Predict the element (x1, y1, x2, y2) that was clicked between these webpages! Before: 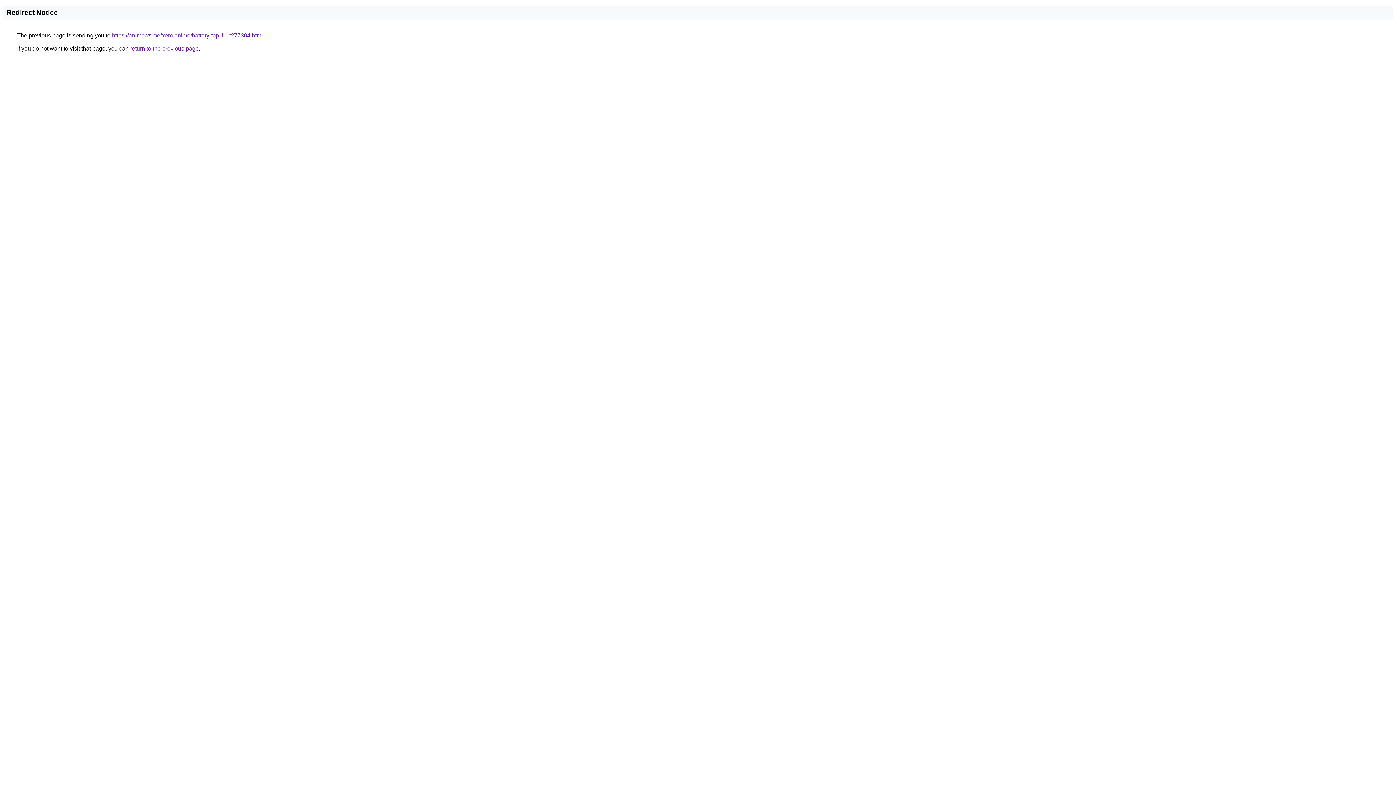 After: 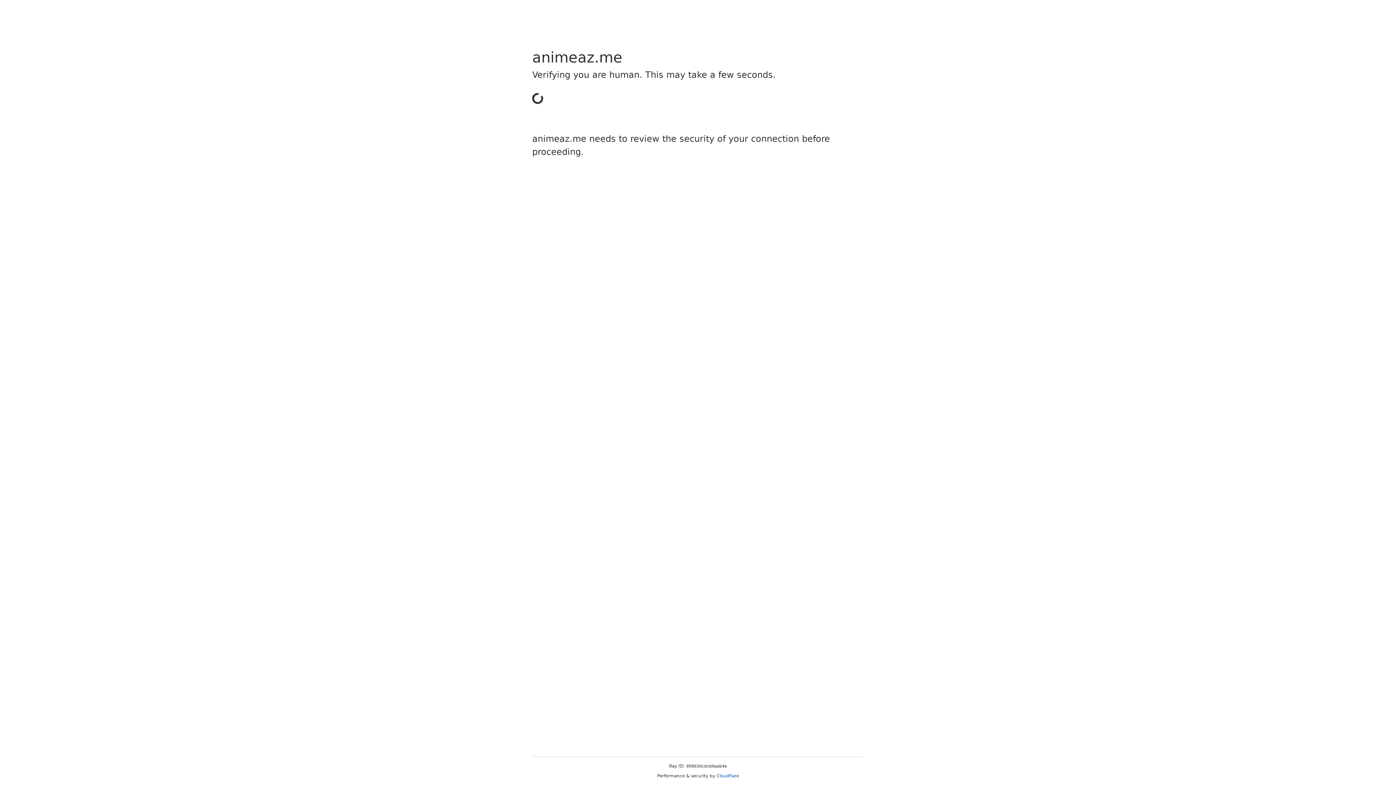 Action: label: https://animeaz.me/xem-anime/battery-tap-11-t277304.html bbox: (112, 32, 262, 38)